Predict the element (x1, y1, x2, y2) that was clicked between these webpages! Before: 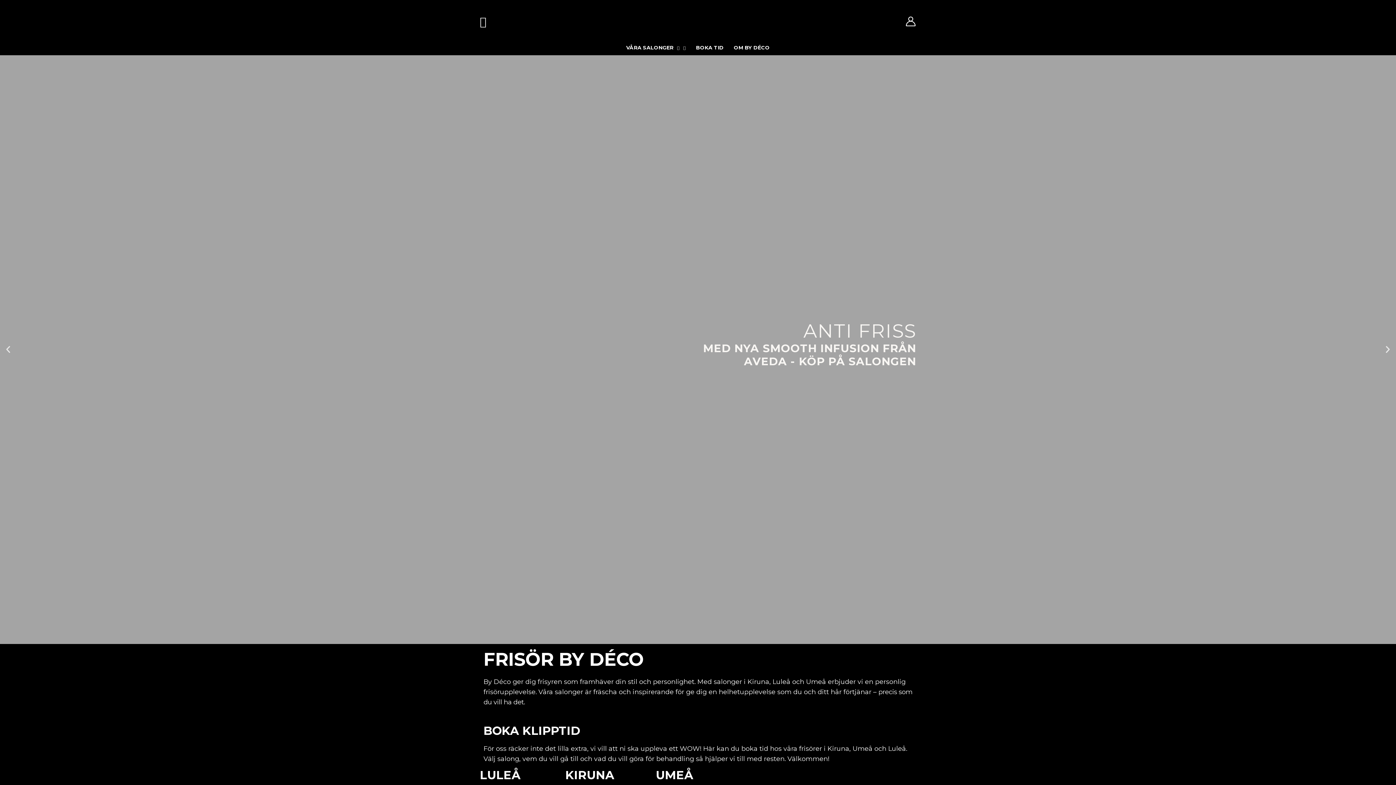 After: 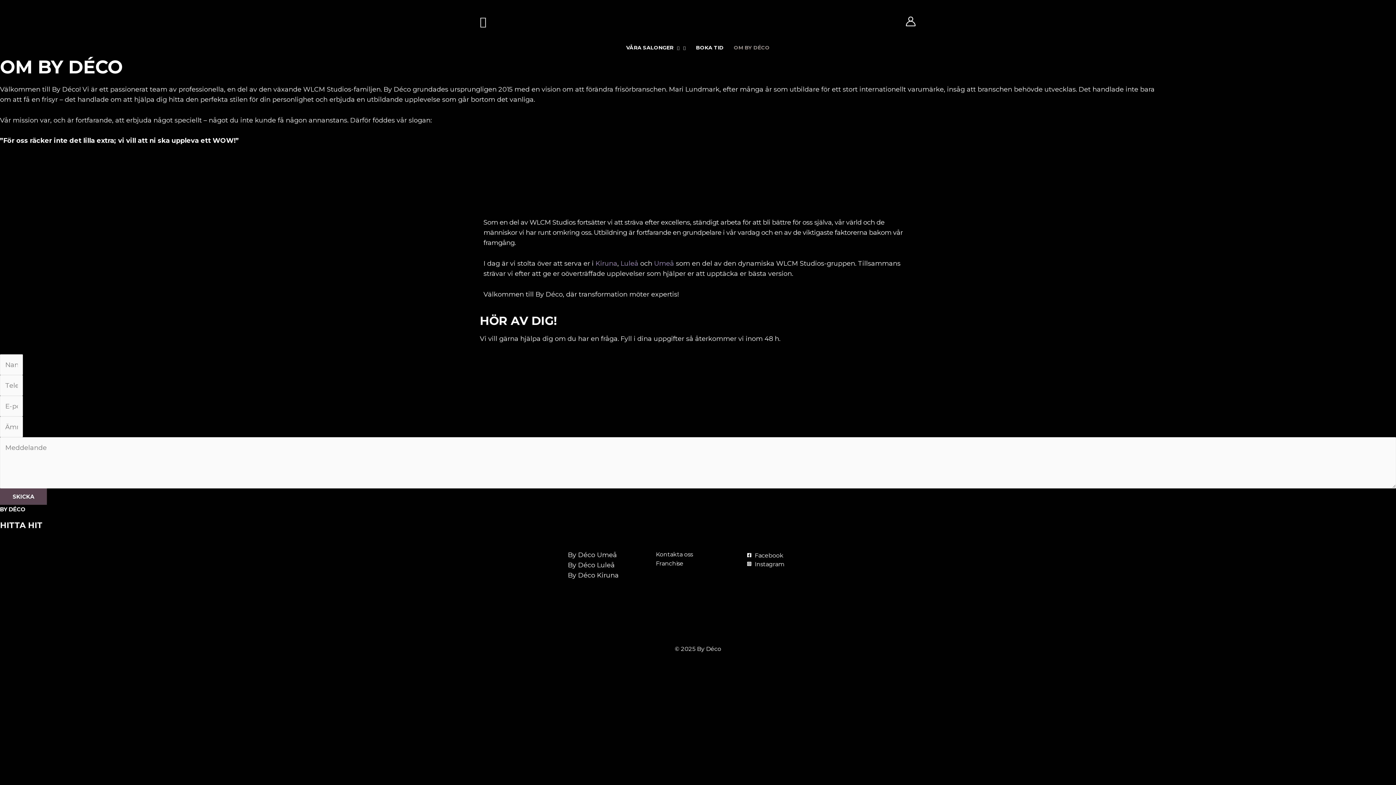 Action: bbox: (728, 40, 775, 54) label: OM BY DÉCO